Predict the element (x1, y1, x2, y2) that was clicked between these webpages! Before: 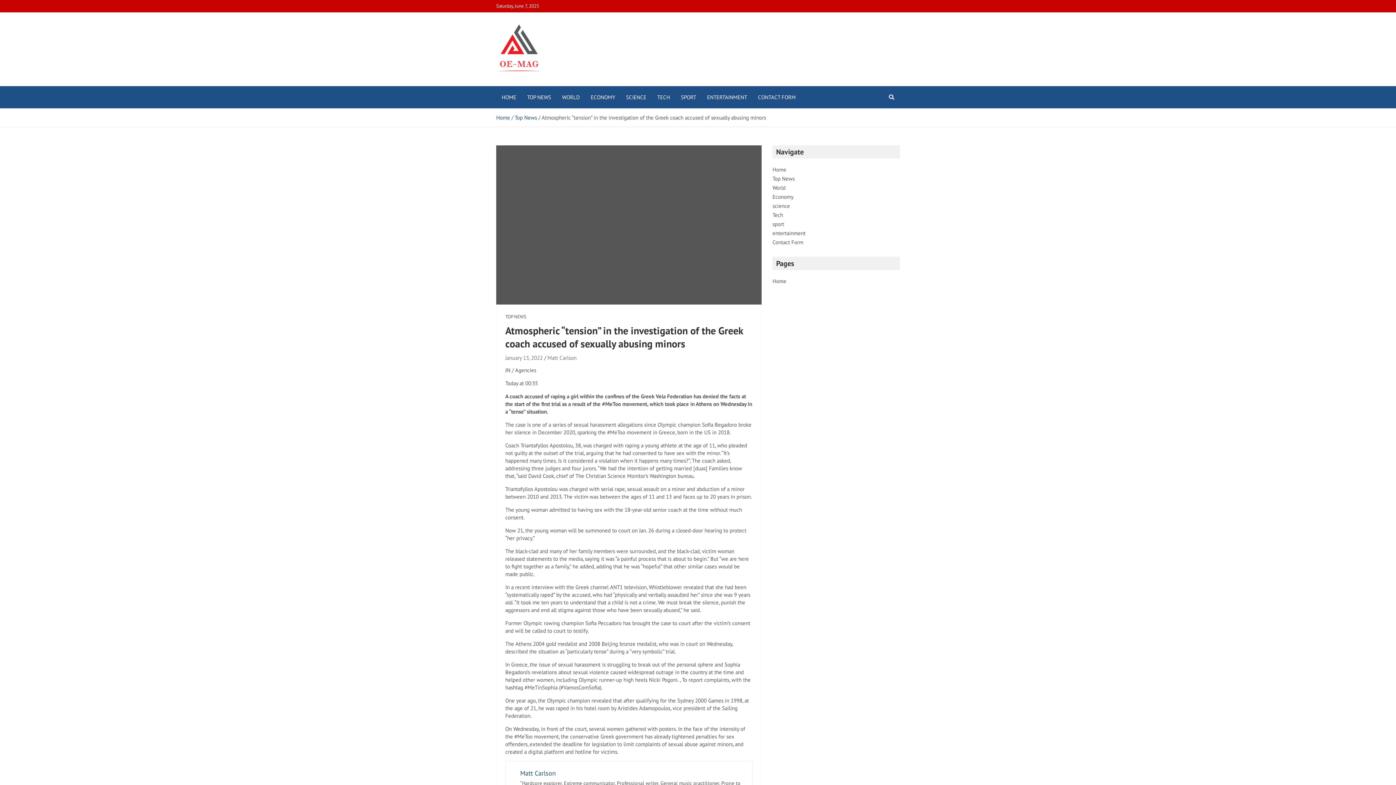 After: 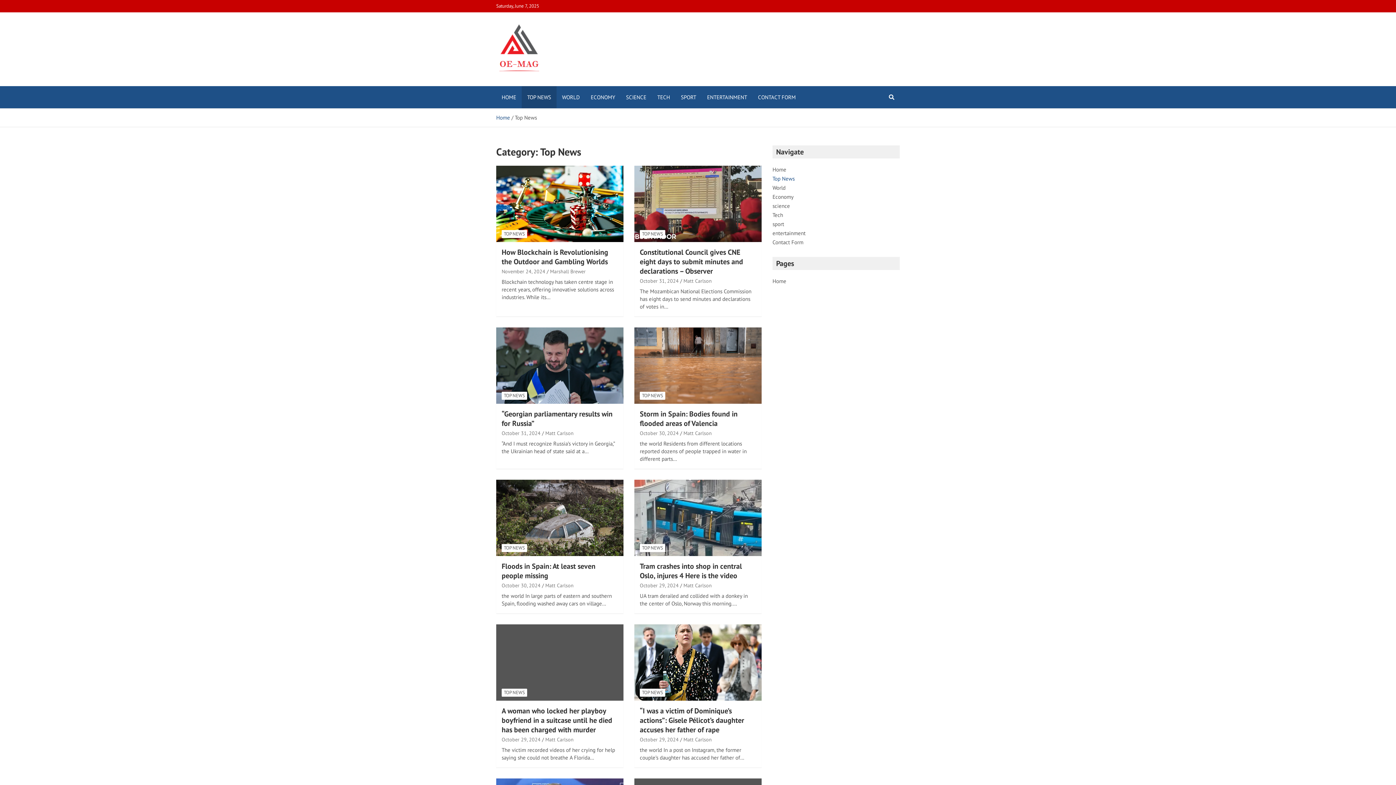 Action: bbox: (514, 114, 537, 121) label: Top News